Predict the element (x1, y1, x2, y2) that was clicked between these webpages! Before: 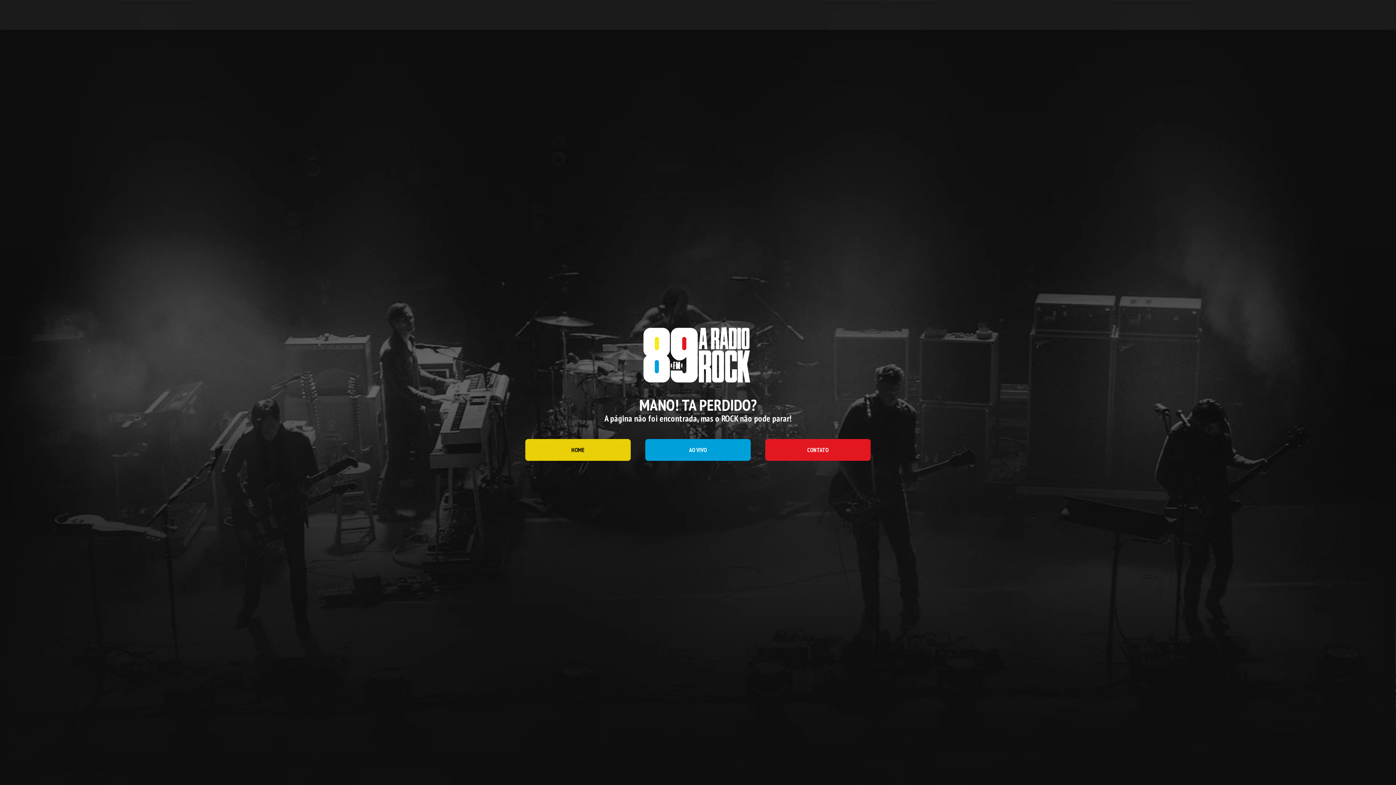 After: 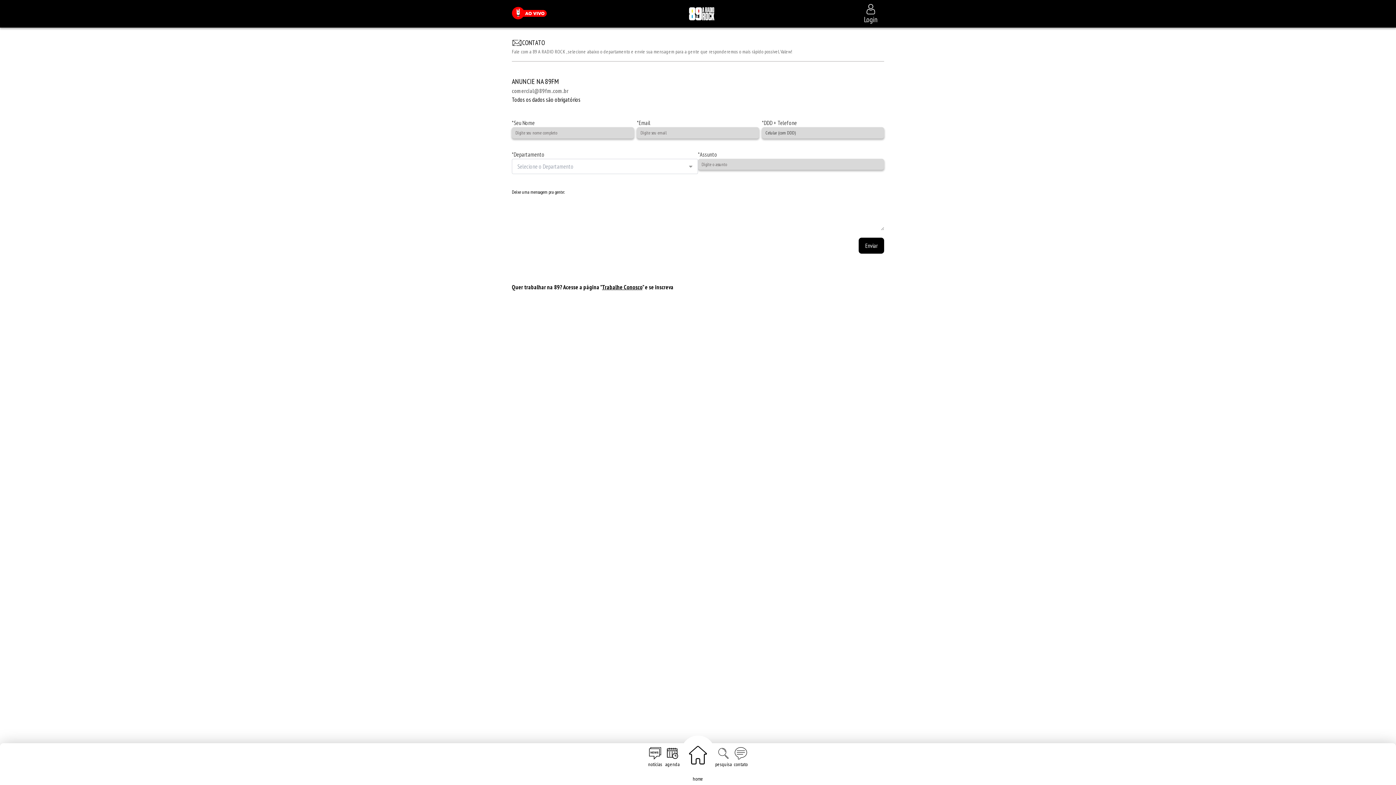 Action: label: CONTATO bbox: (765, 439, 870, 461)